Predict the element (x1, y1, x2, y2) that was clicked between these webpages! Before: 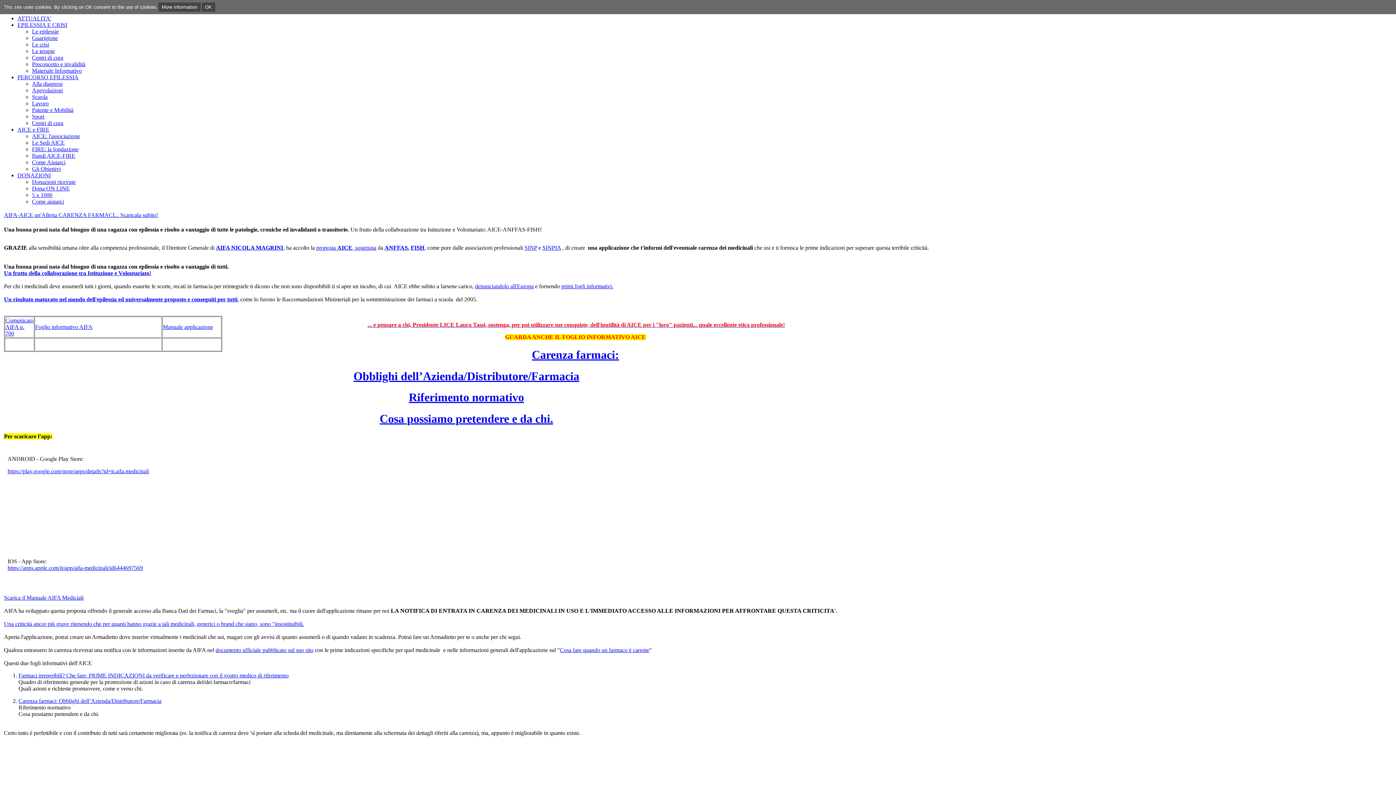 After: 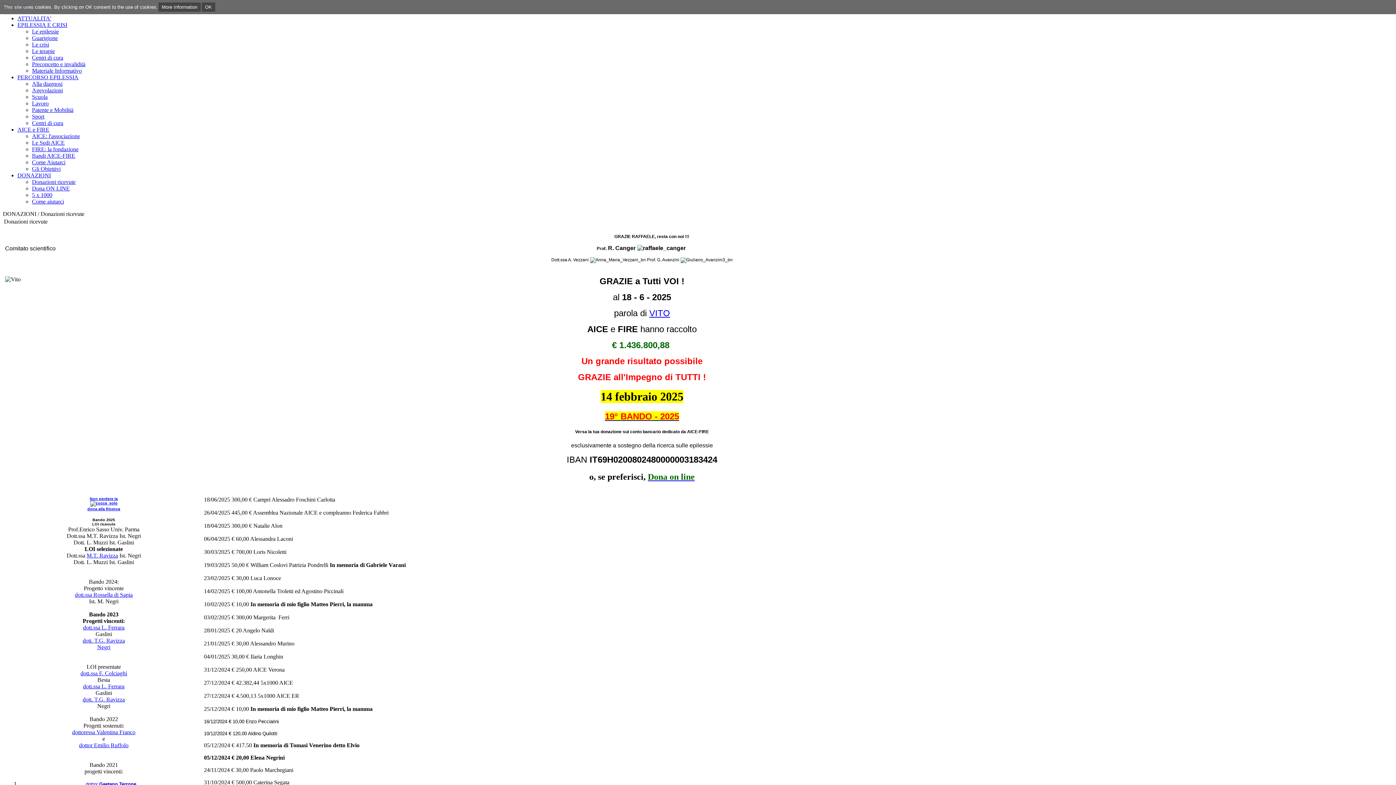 Action: label: Donazioni ricevute bbox: (32, 178, 75, 185)